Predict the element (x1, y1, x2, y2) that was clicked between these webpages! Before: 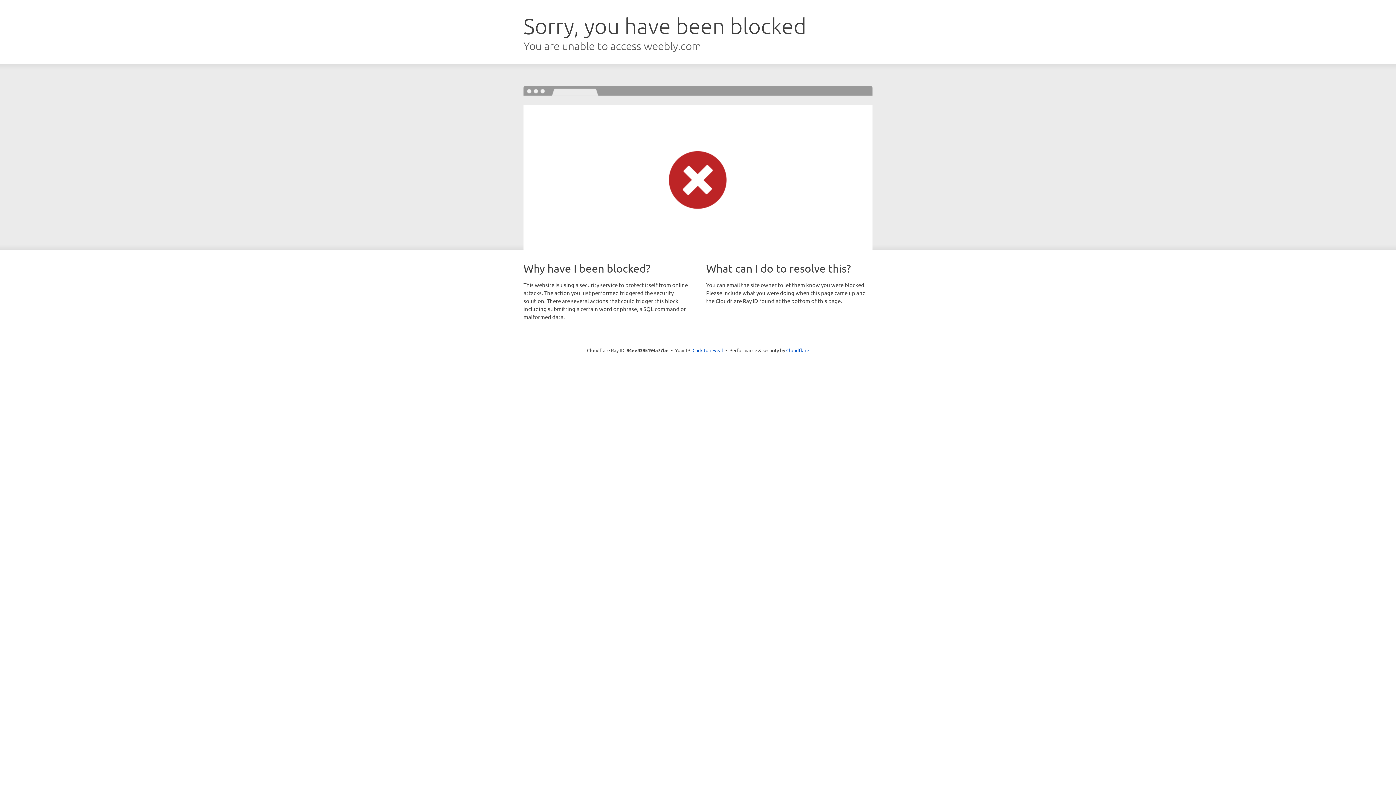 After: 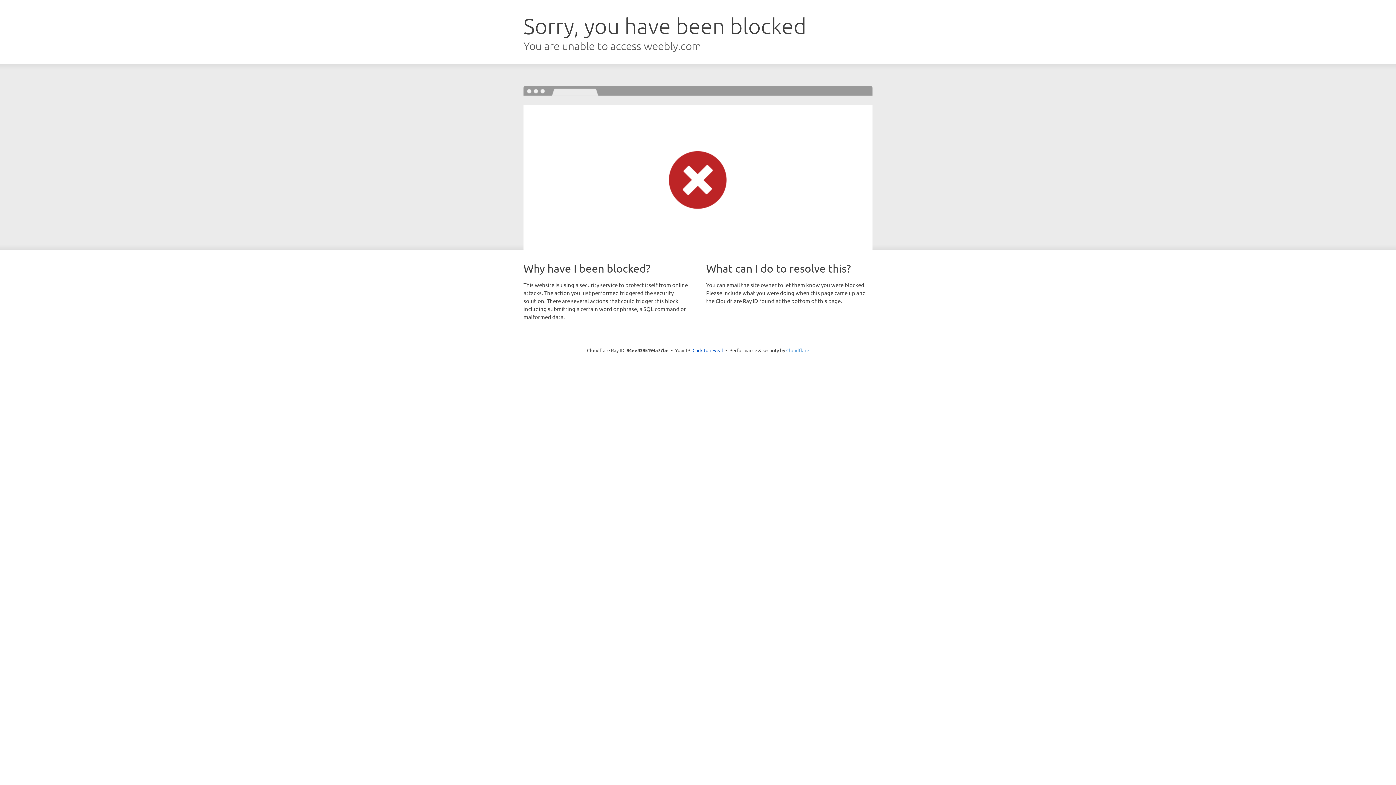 Action: label: Cloudflare bbox: (786, 347, 809, 353)